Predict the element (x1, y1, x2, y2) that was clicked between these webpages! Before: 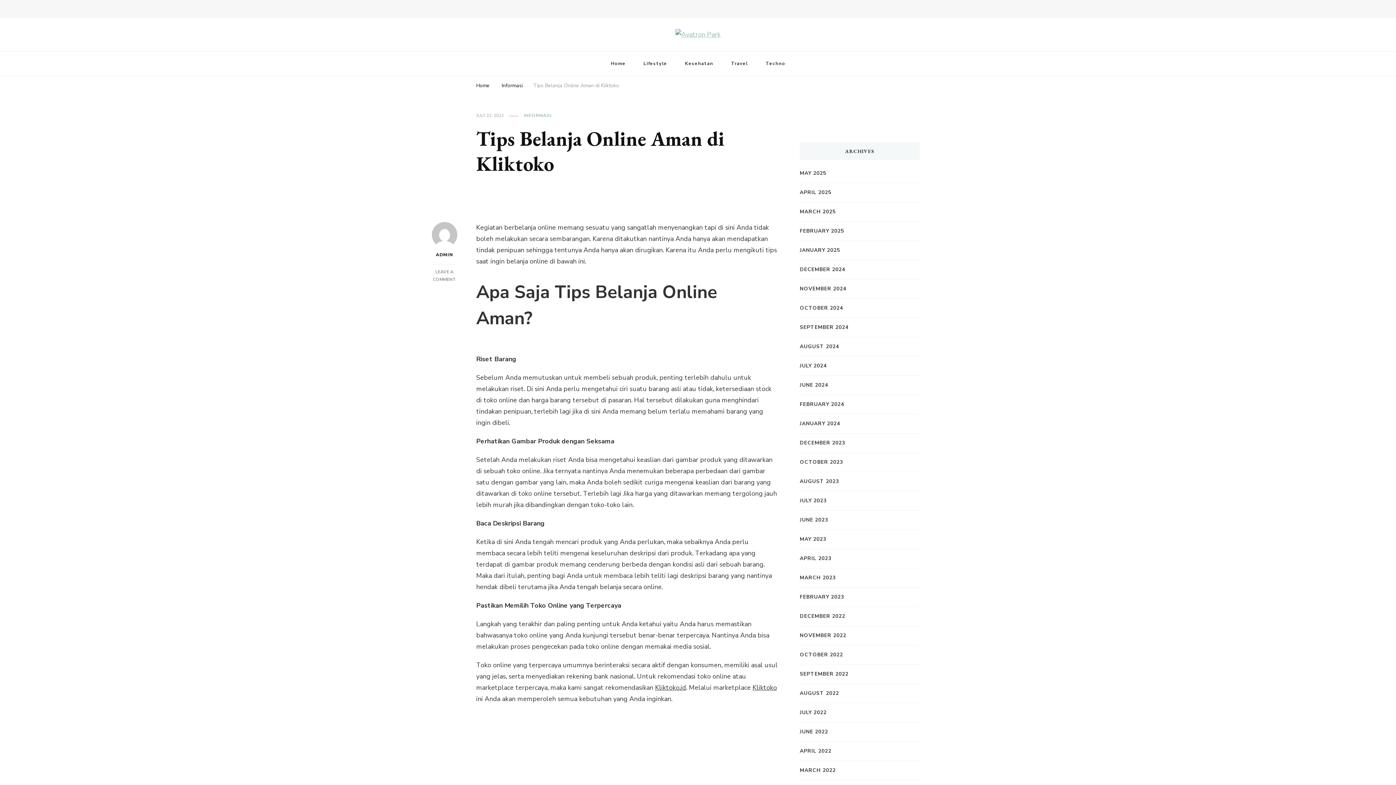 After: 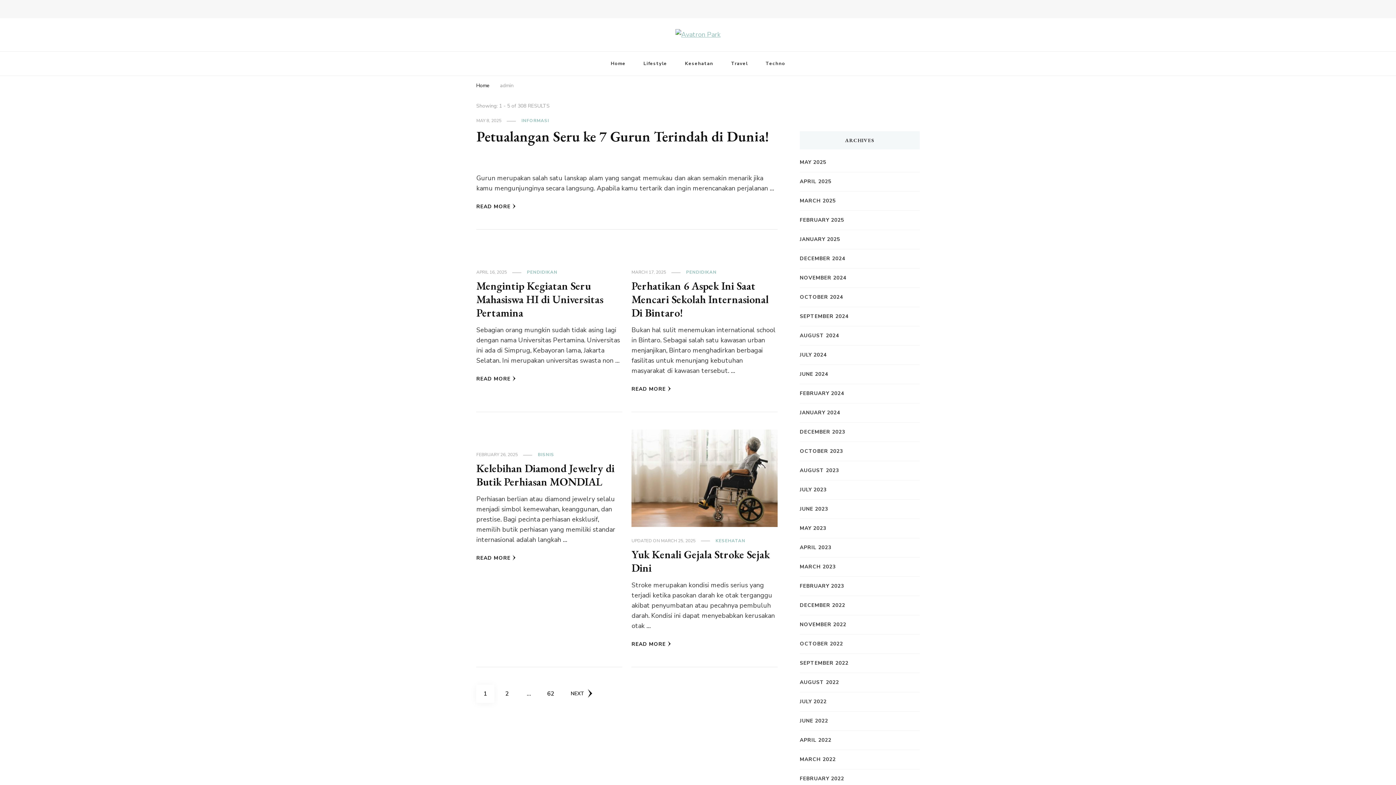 Action: label: ADMIN bbox: (430, 222, 458, 258)